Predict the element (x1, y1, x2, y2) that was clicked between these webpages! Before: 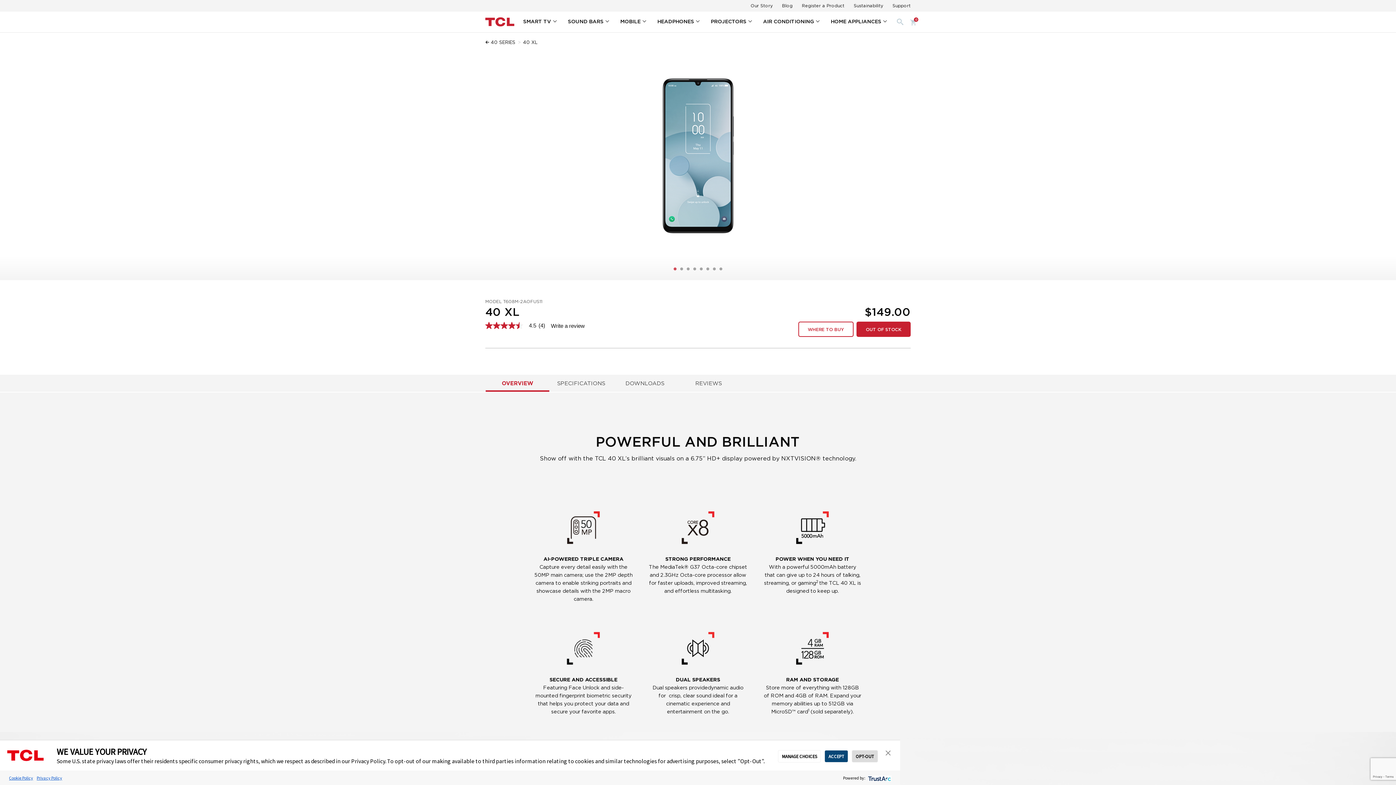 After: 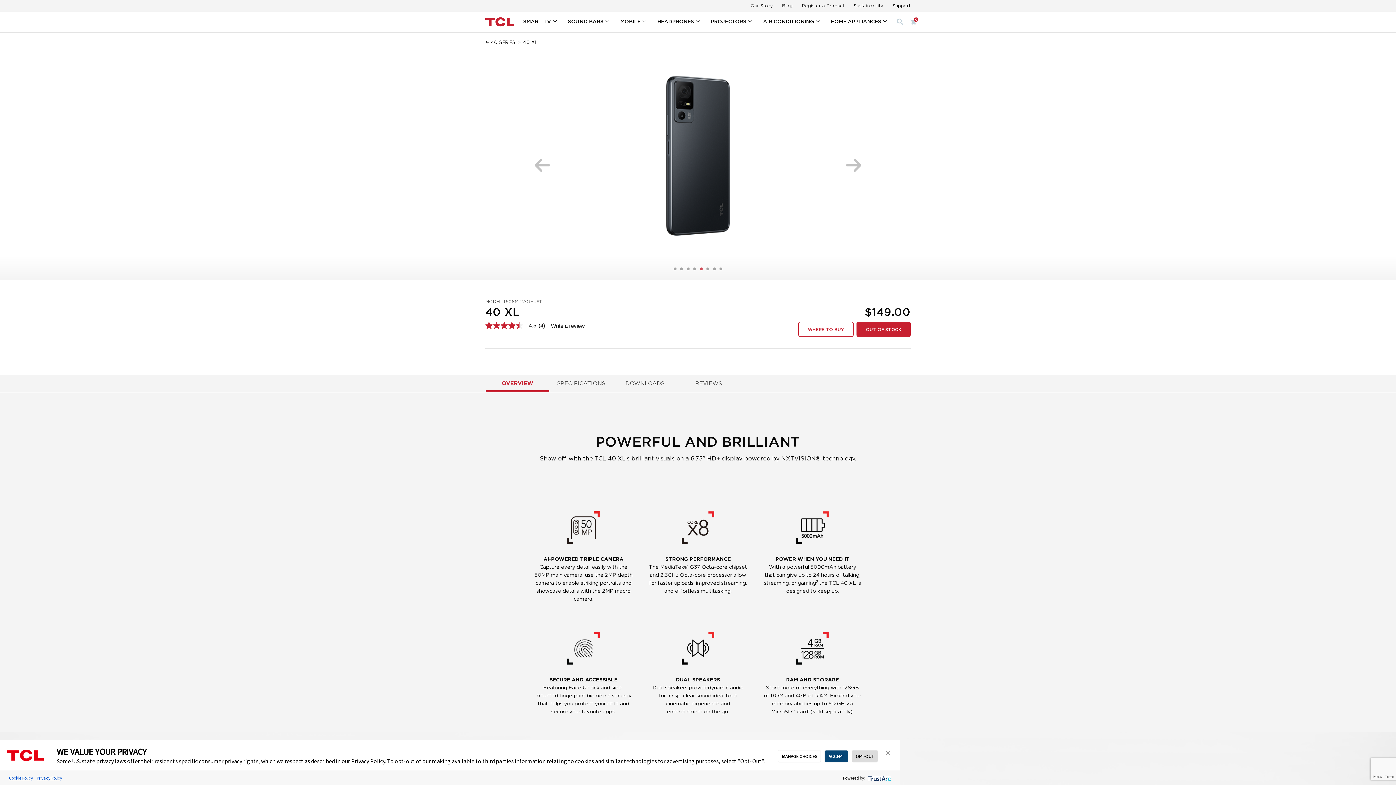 Action: bbox: (698, 265, 704, 272)